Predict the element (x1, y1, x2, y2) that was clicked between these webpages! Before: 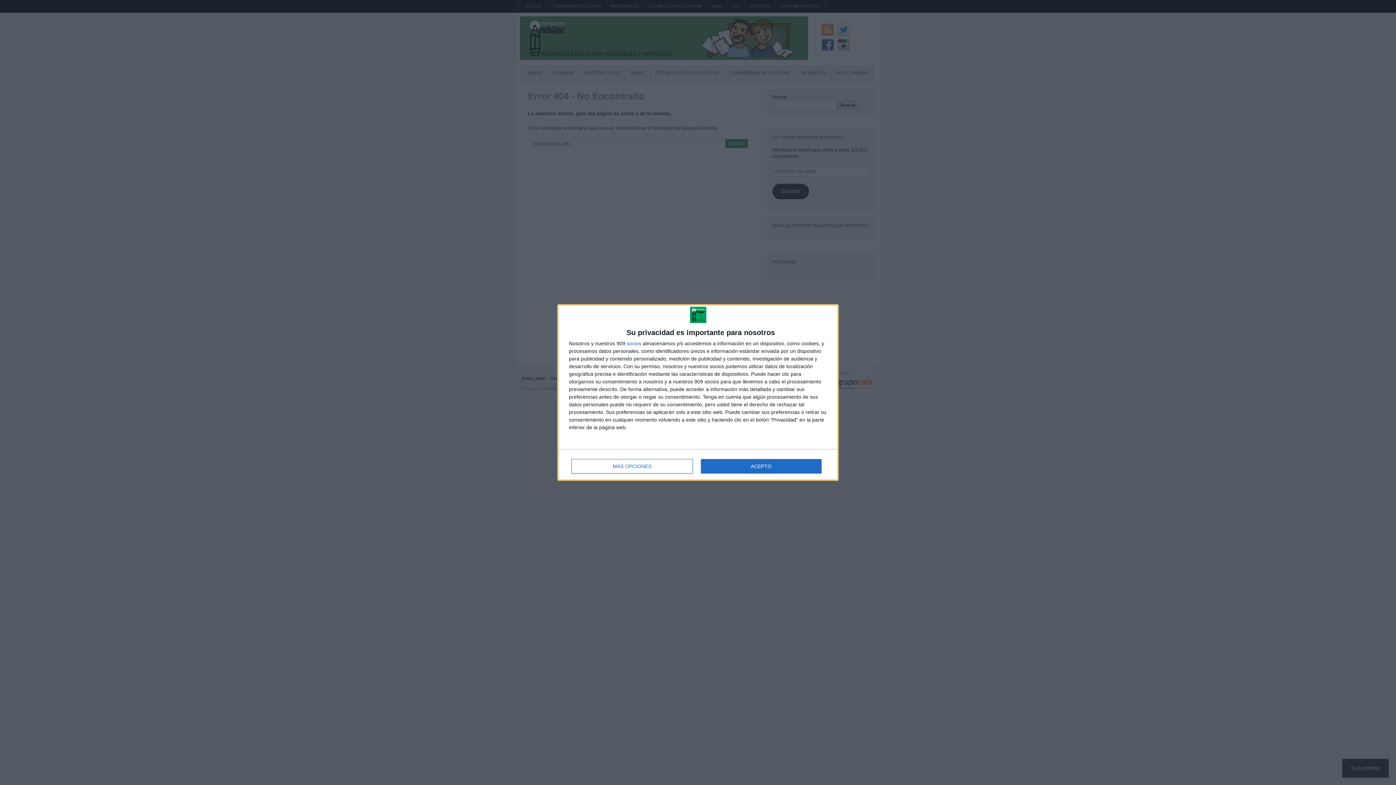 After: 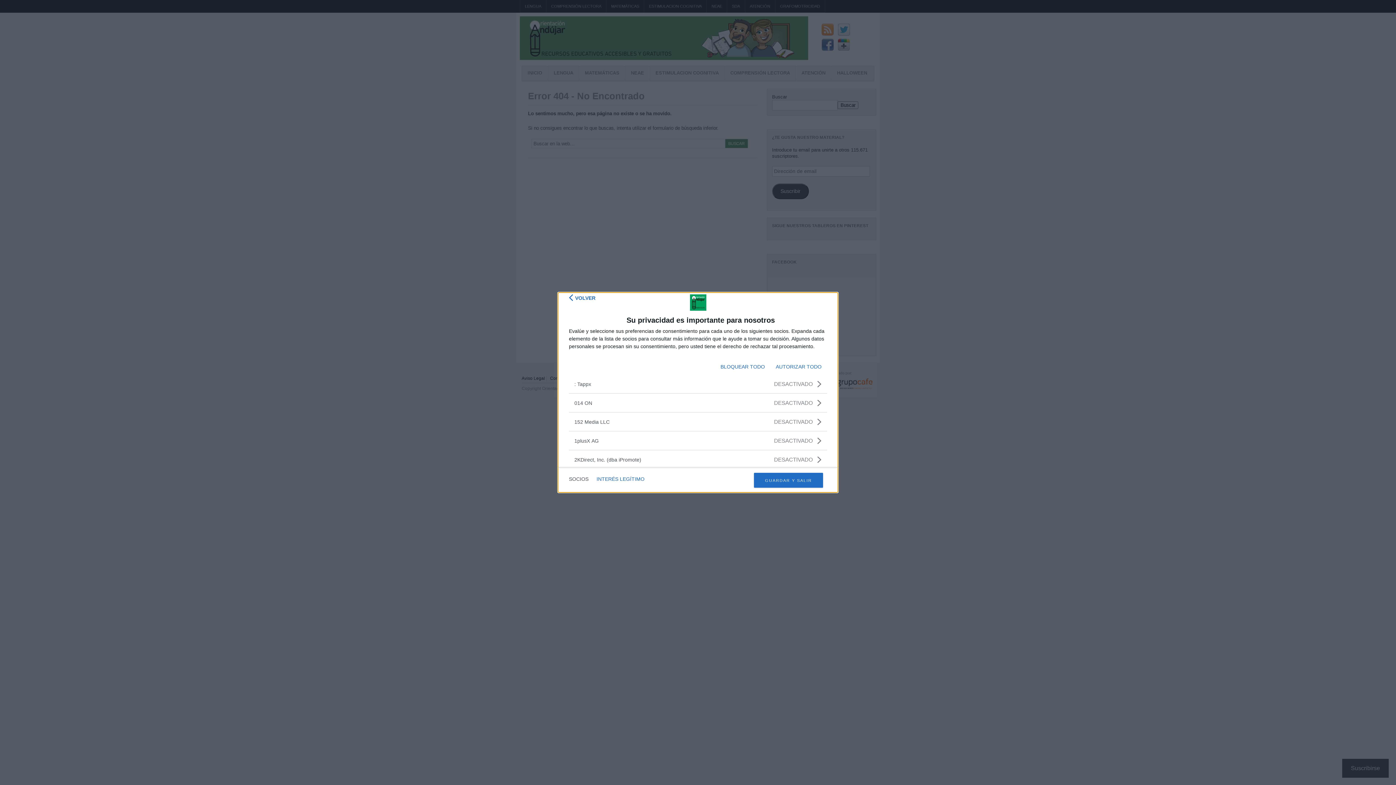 Action: label: socios bbox: (626, 341, 641, 346)